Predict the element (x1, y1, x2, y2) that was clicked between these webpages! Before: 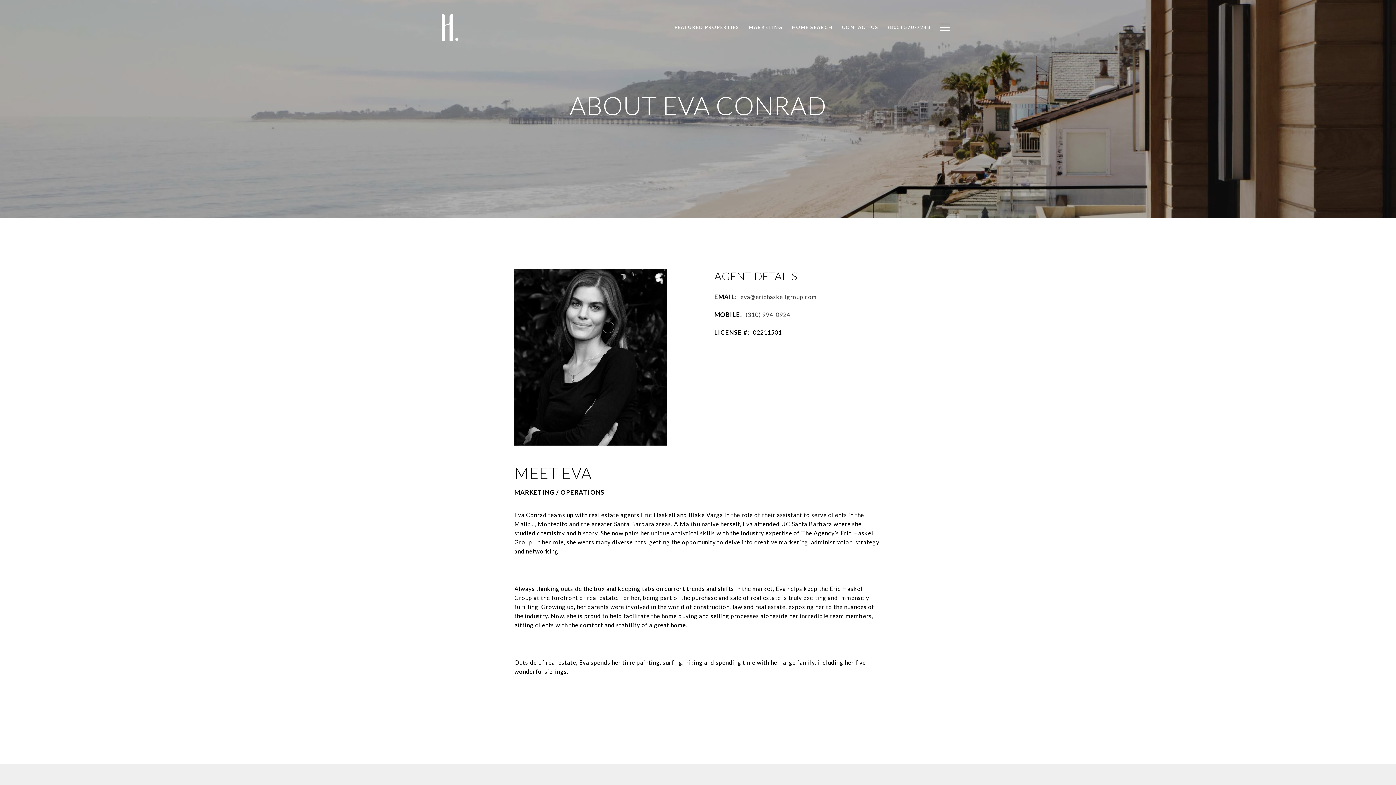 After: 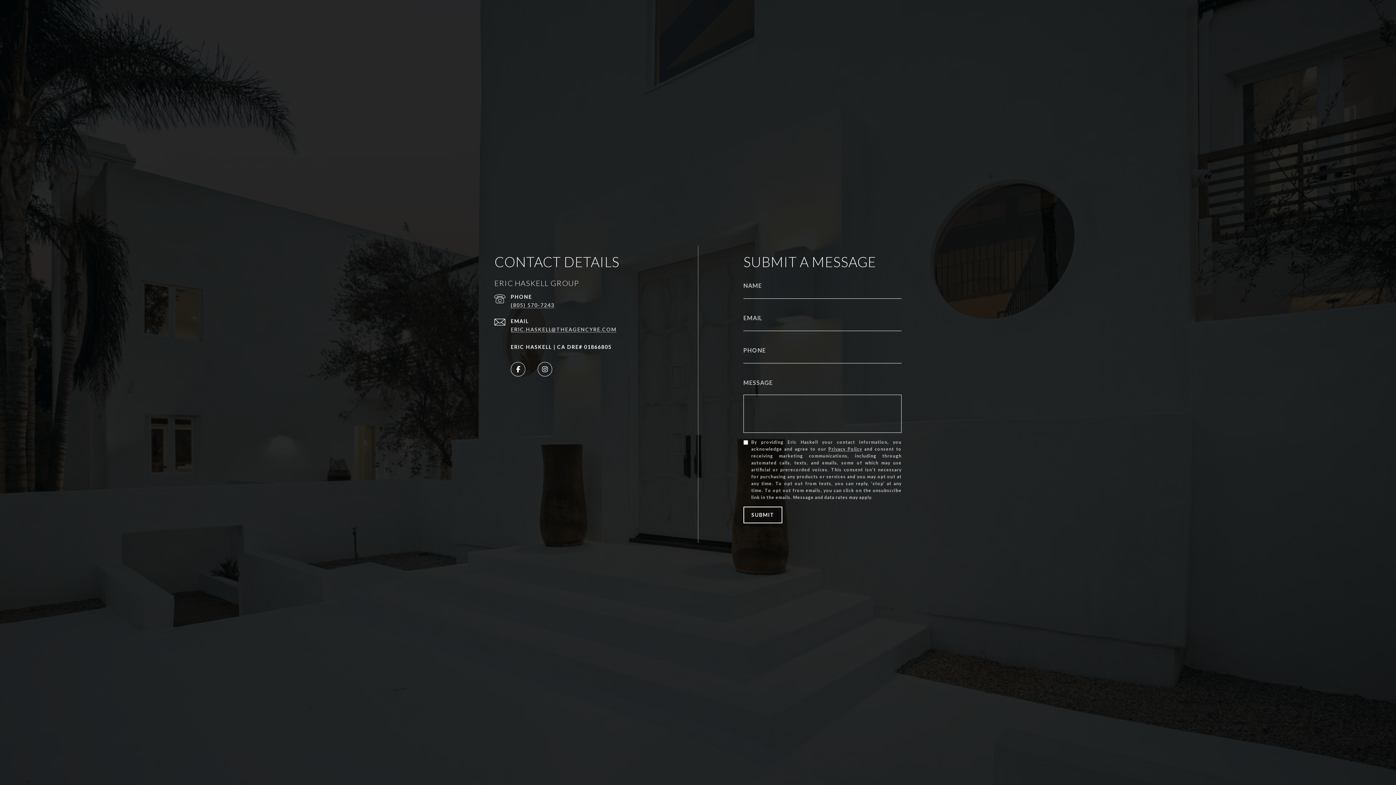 Action: label: CONTACT US bbox: (837, 20, 883, 34)